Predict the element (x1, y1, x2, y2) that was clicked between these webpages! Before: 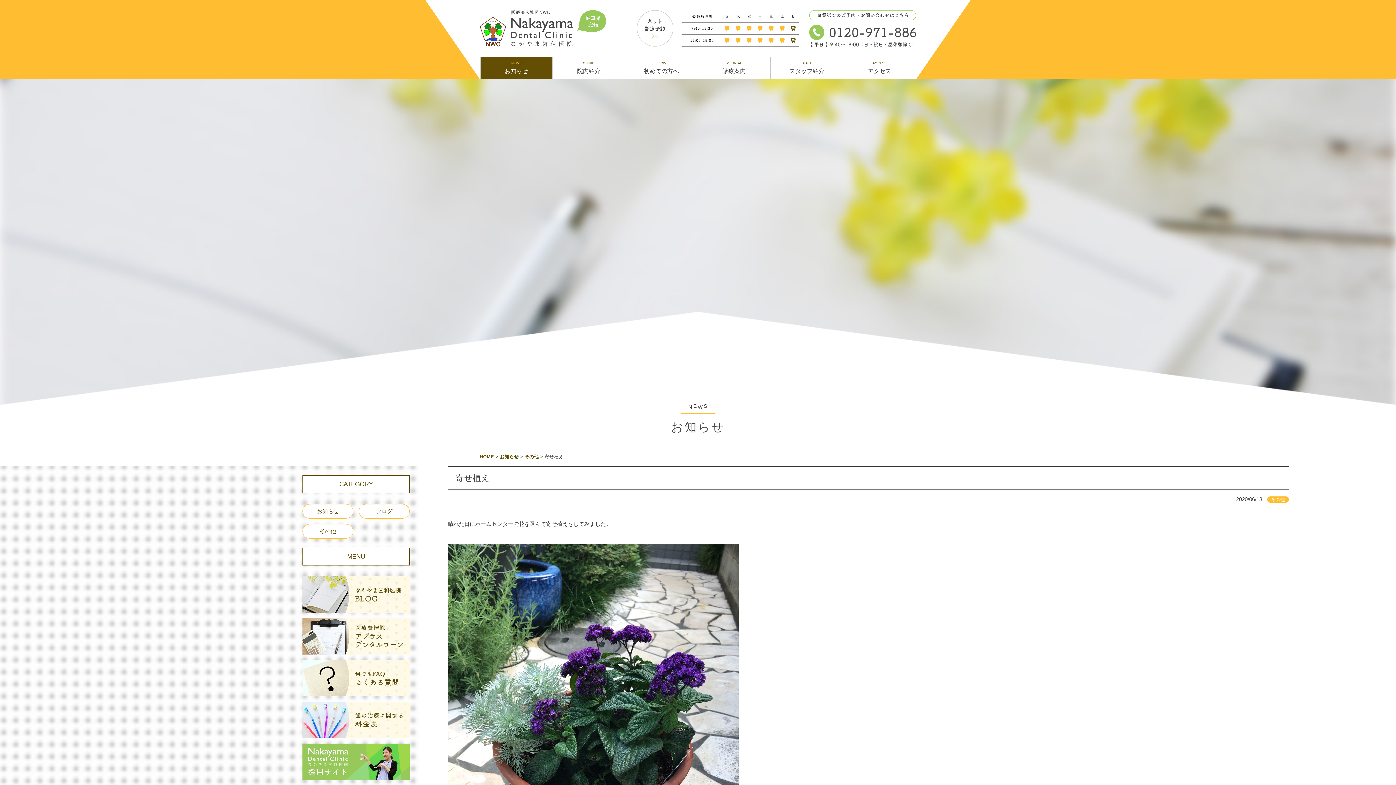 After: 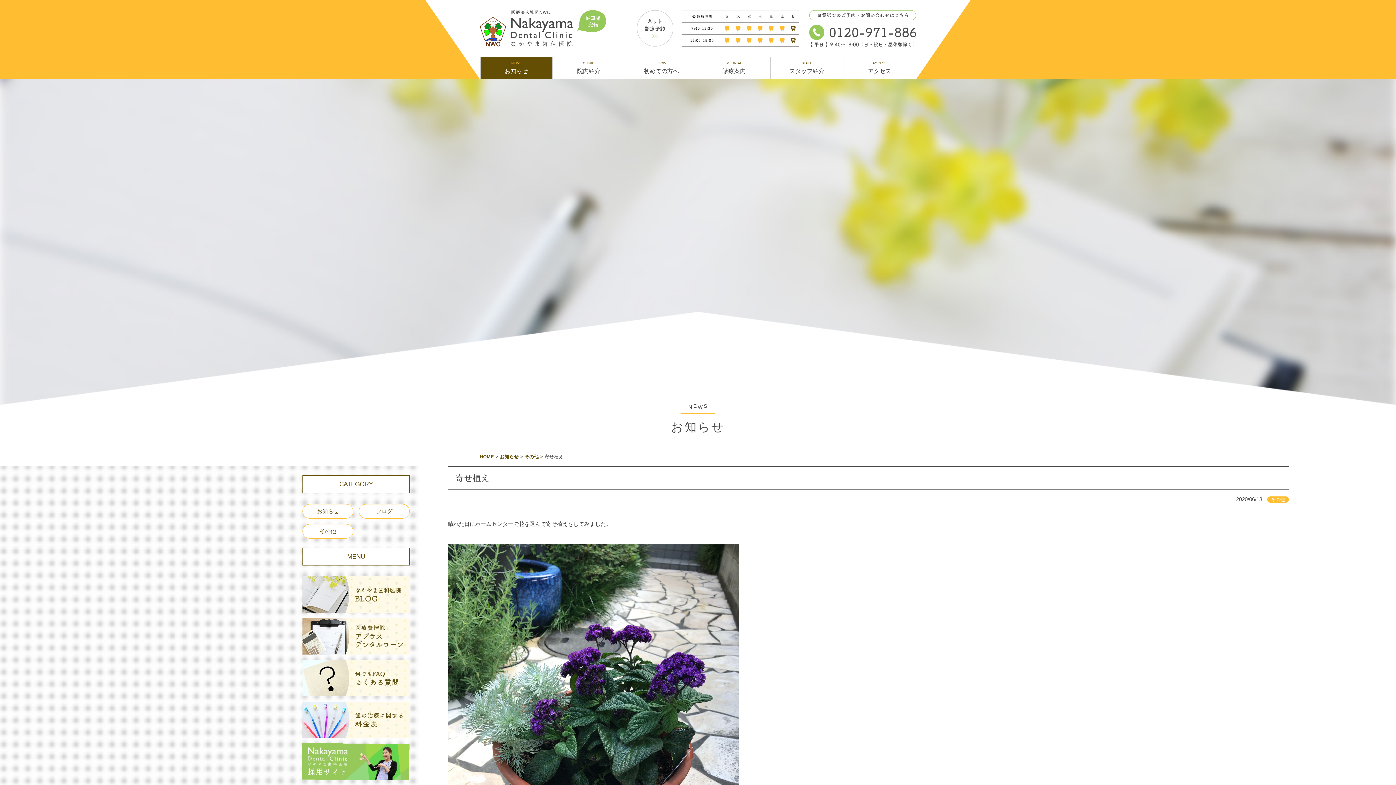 Action: bbox: (302, 774, 409, 780)